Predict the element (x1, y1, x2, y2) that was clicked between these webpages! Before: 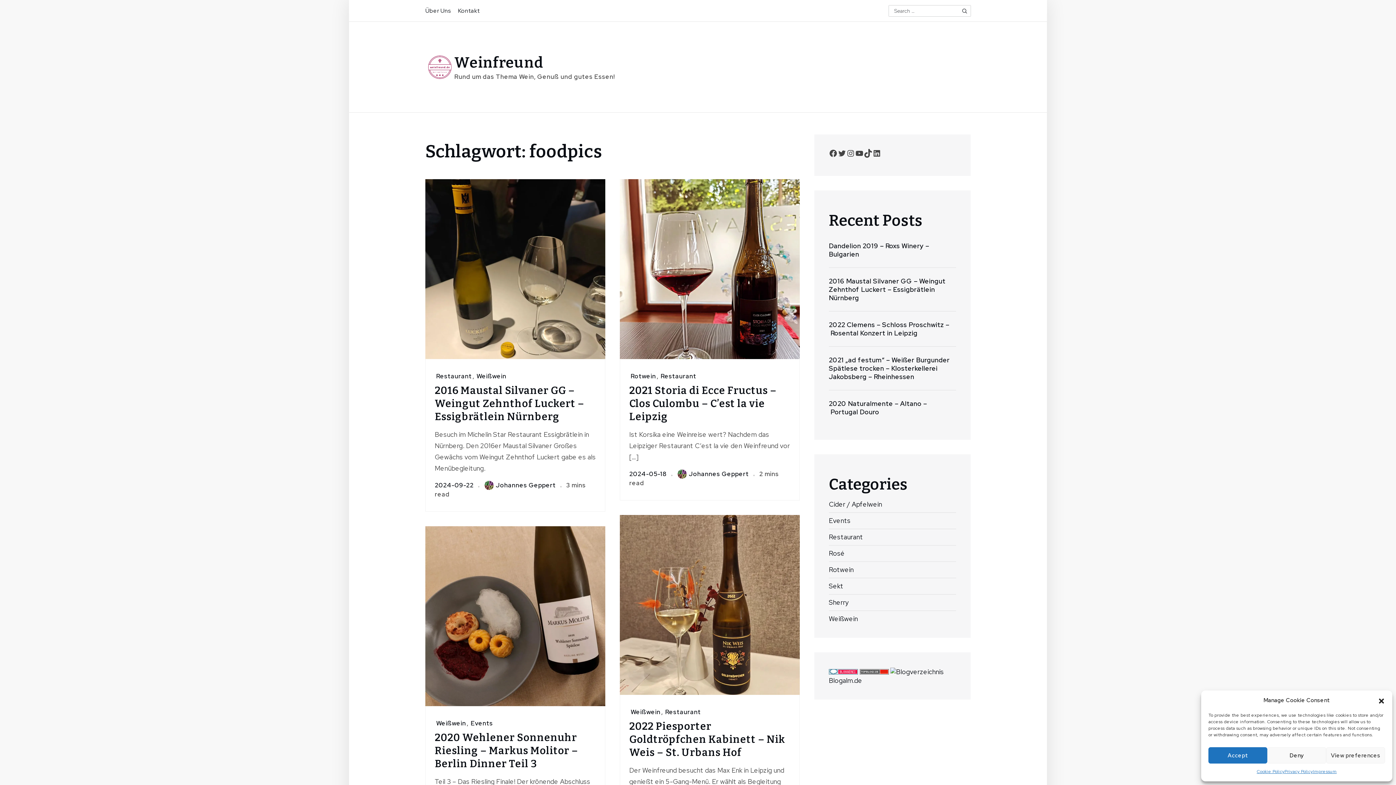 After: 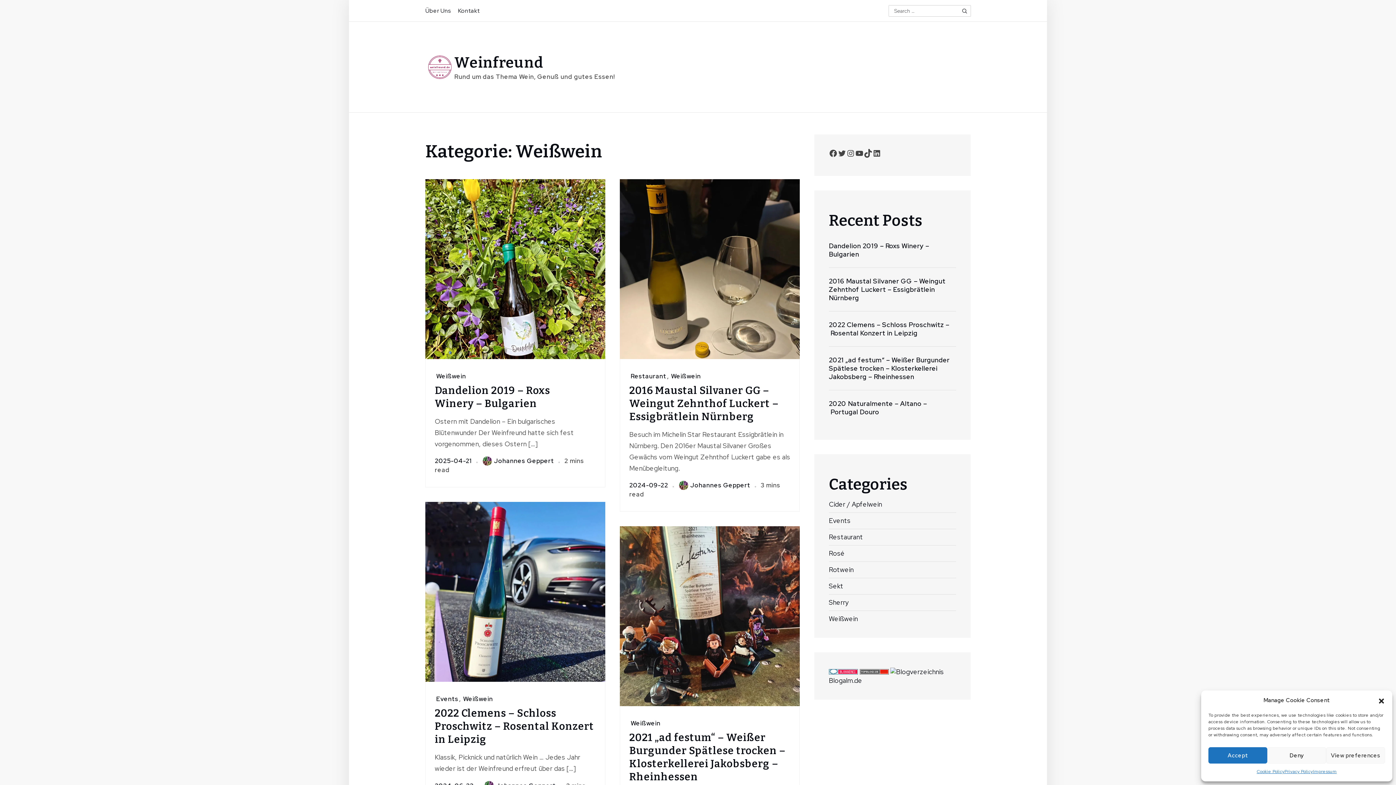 Action: label: Weißwein bbox: (476, 372, 506, 380)